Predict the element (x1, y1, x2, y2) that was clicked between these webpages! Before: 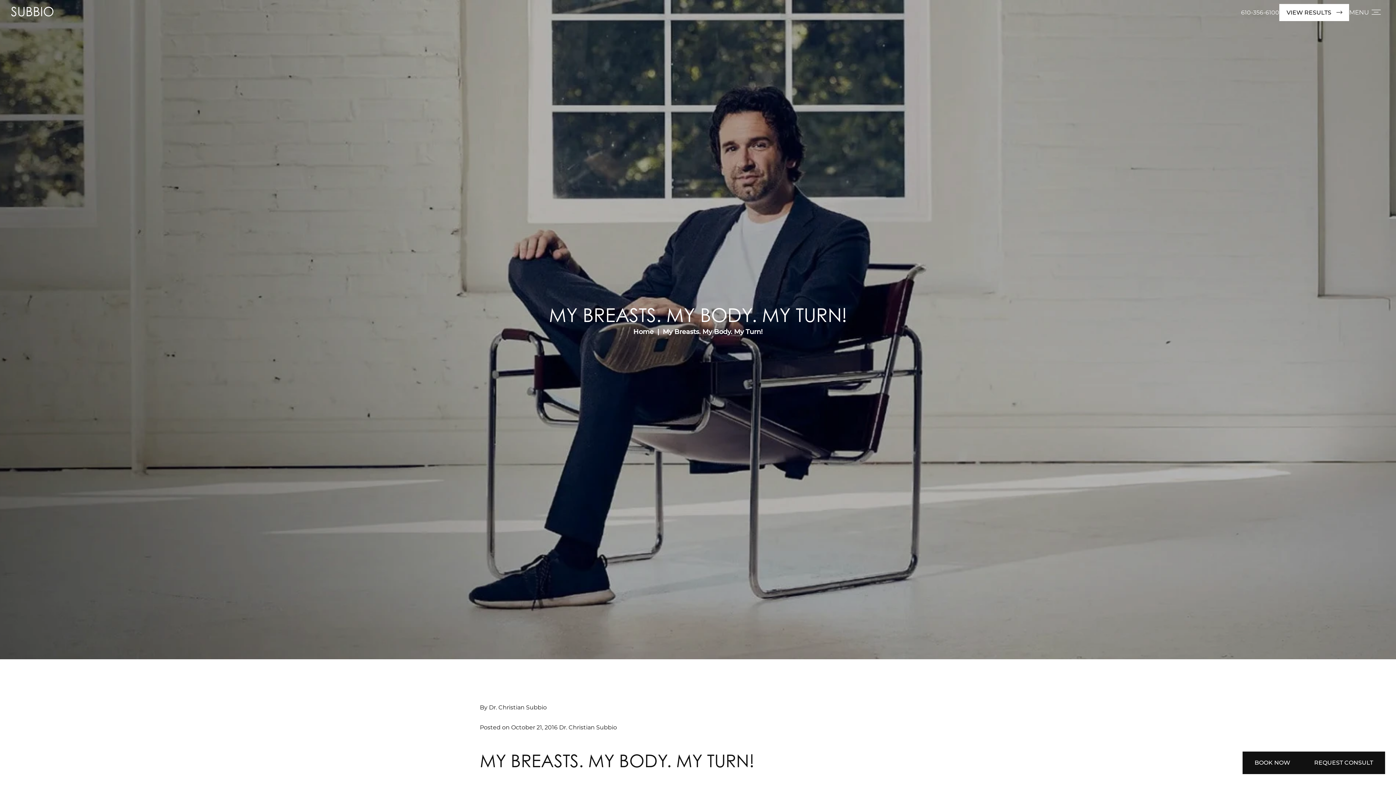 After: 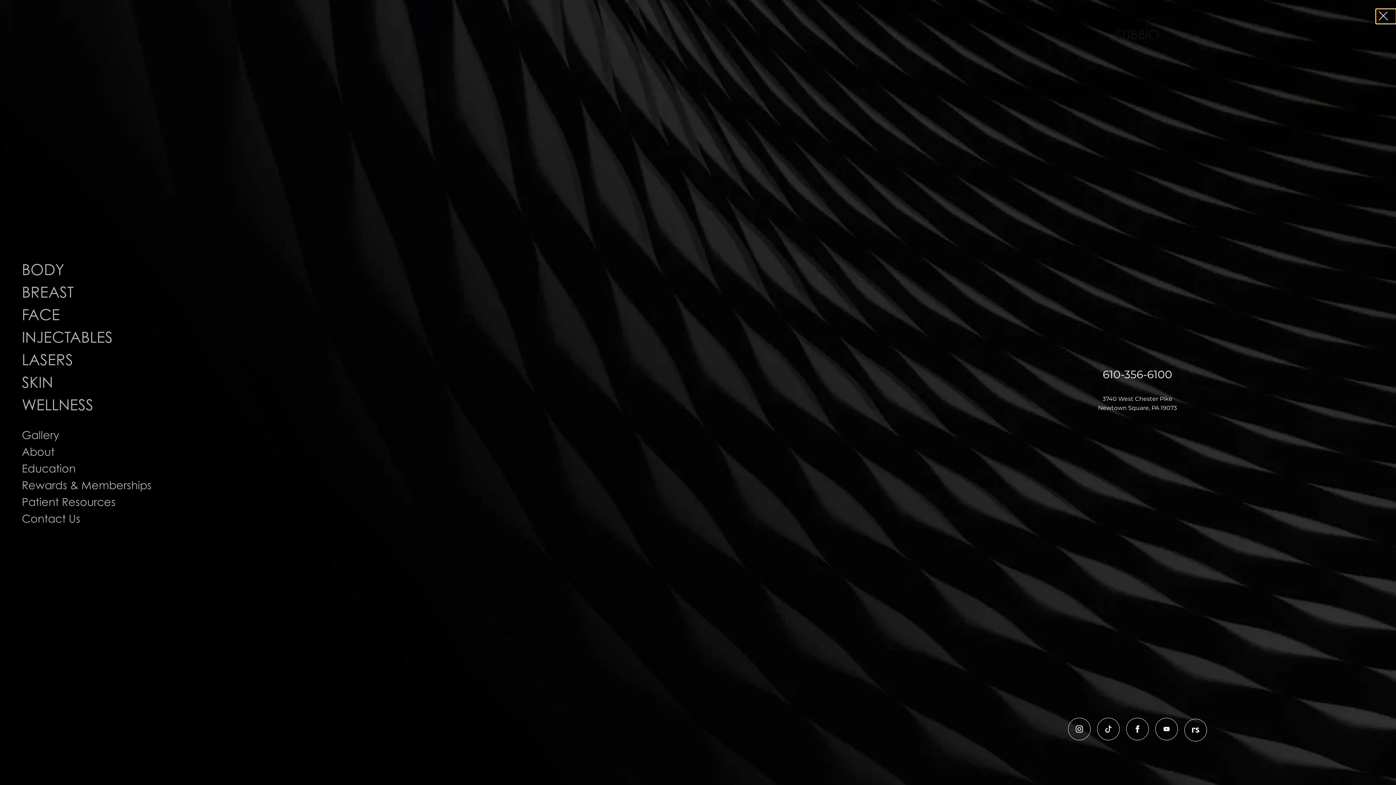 Action: bbox: (1349, 5, 1385, 19) label: Toggle navigation menu